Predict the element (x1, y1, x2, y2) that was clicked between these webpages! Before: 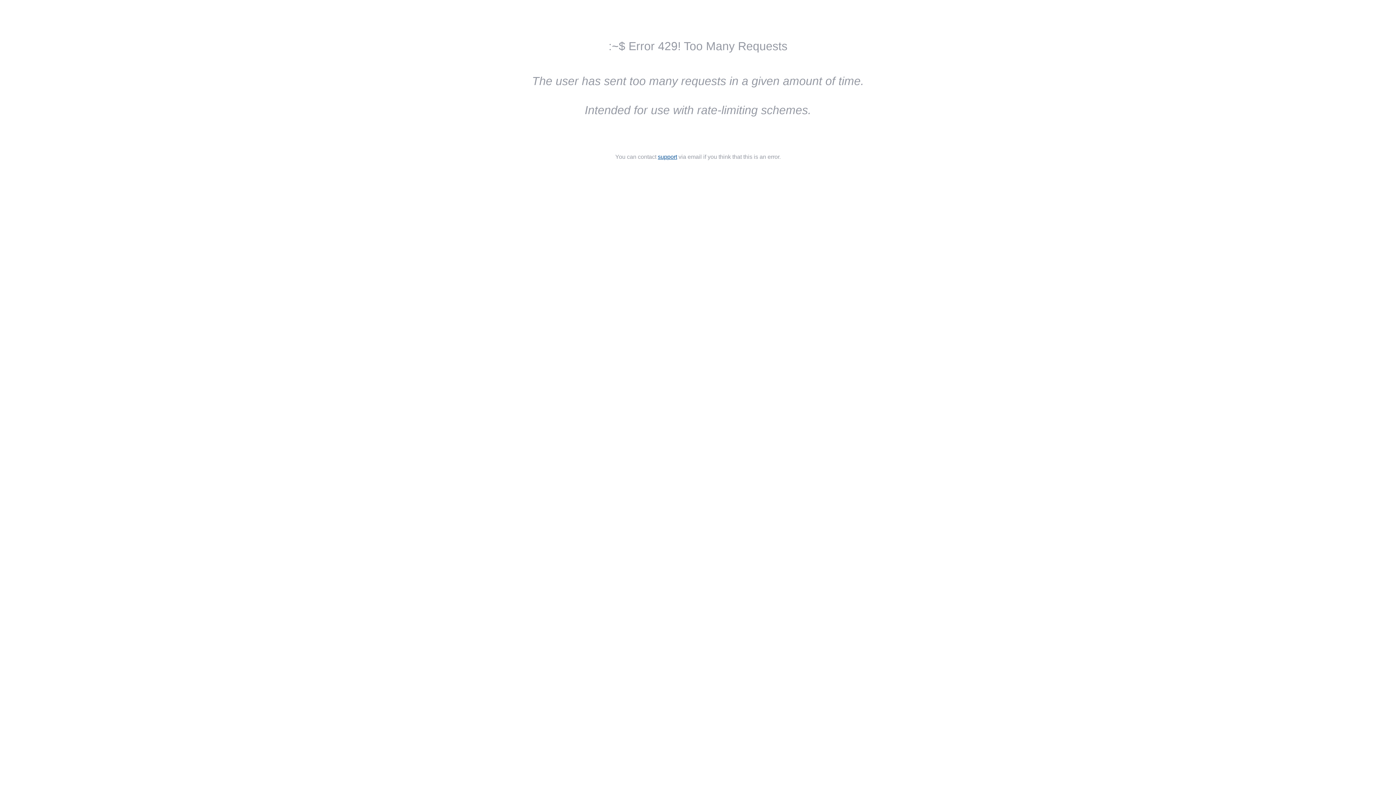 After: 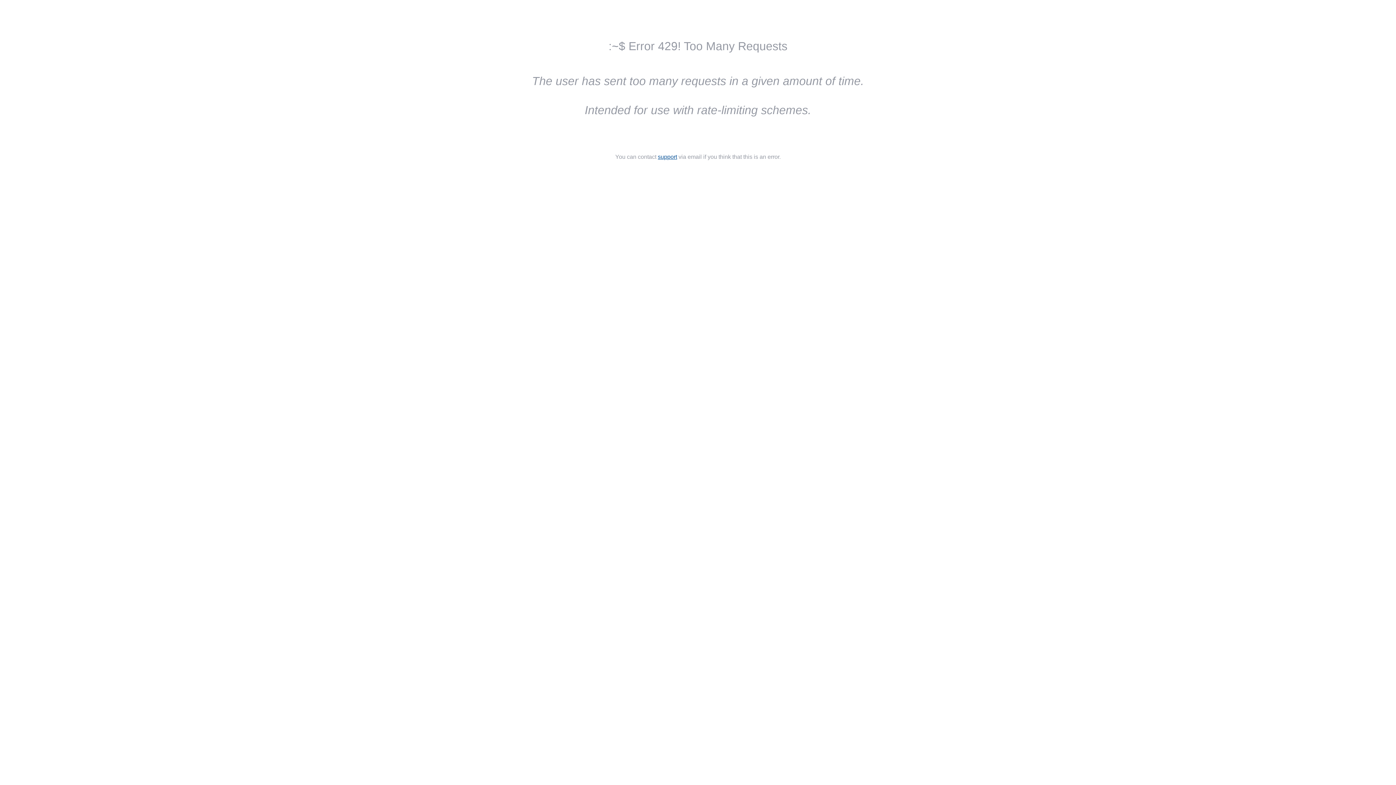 Action: bbox: (658, 153, 677, 160) label: support